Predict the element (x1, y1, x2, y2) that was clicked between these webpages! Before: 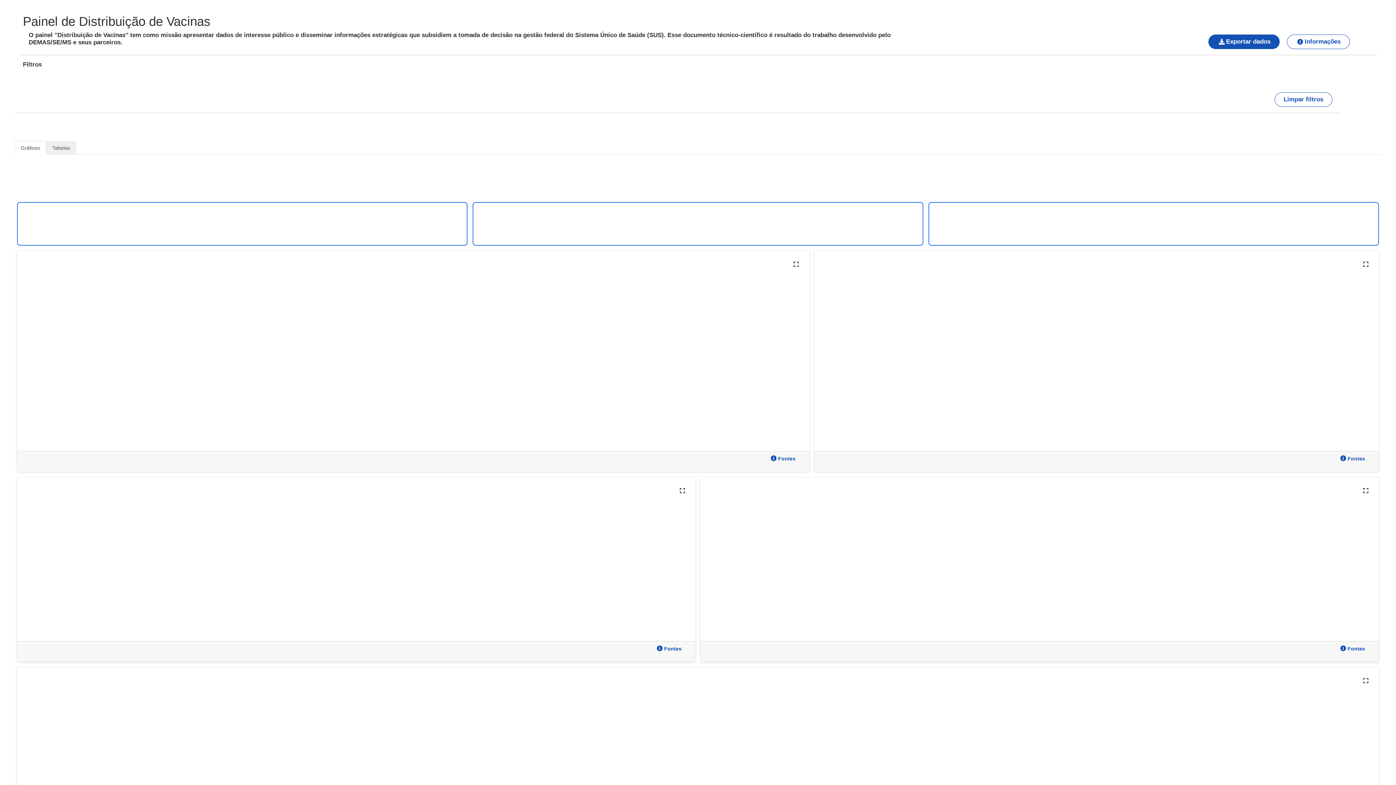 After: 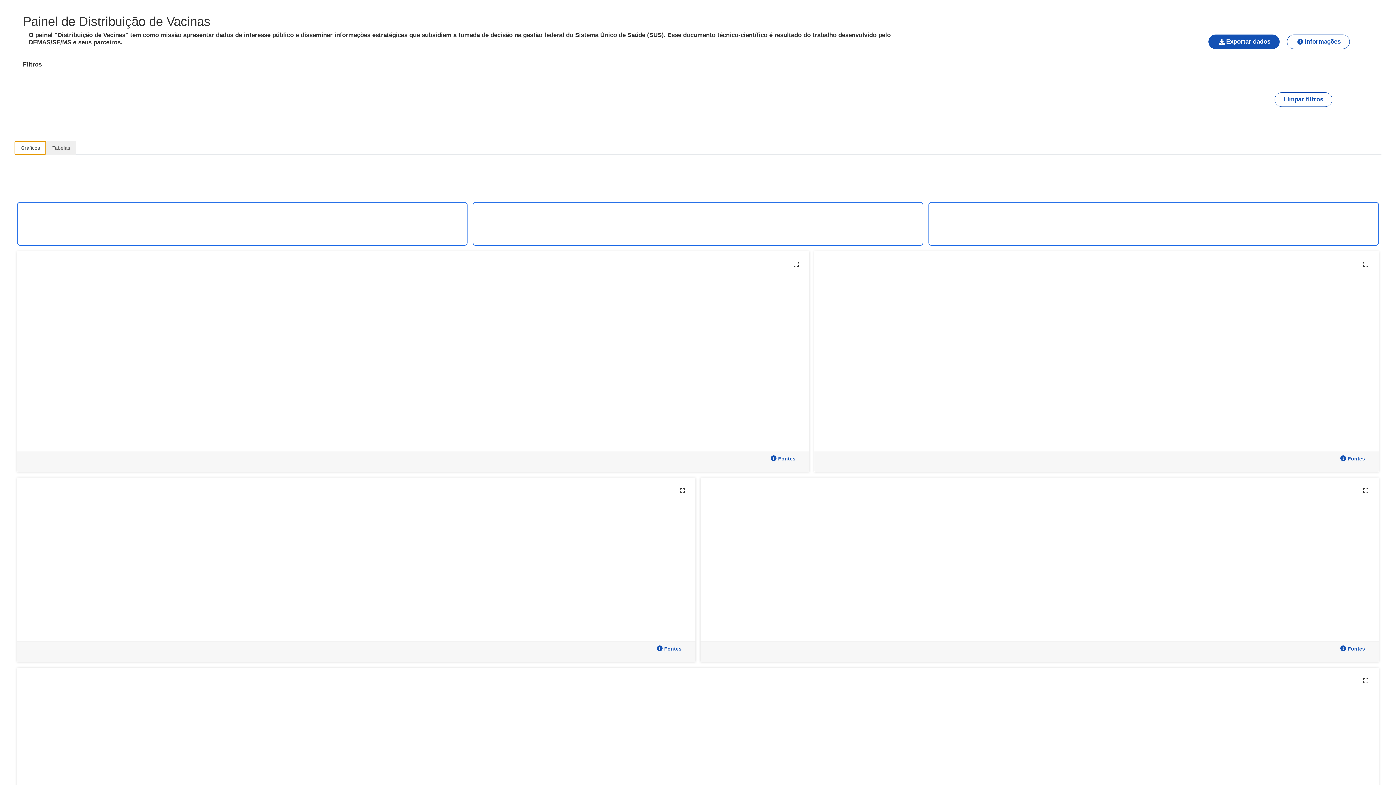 Action: label: Gráficos bbox: (14, 141, 46, 154)